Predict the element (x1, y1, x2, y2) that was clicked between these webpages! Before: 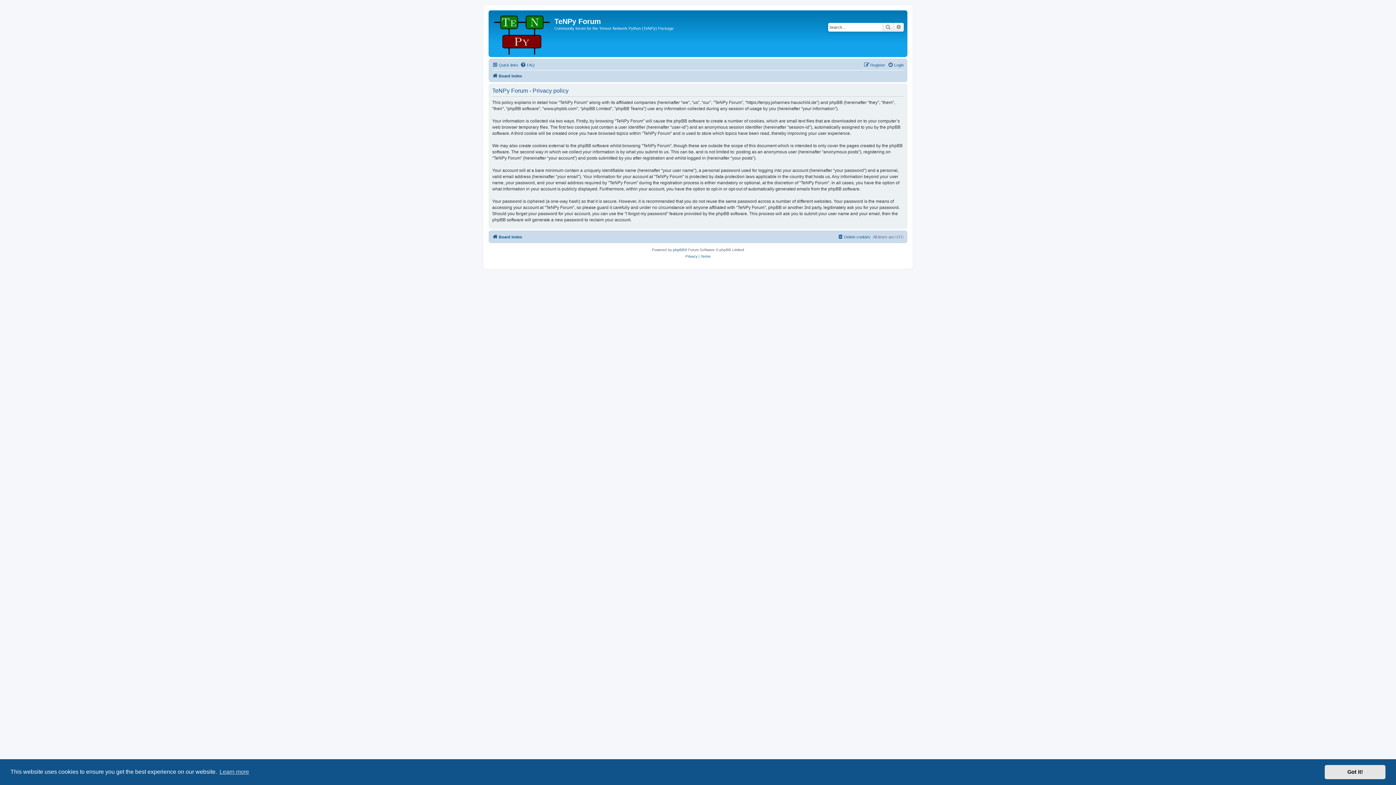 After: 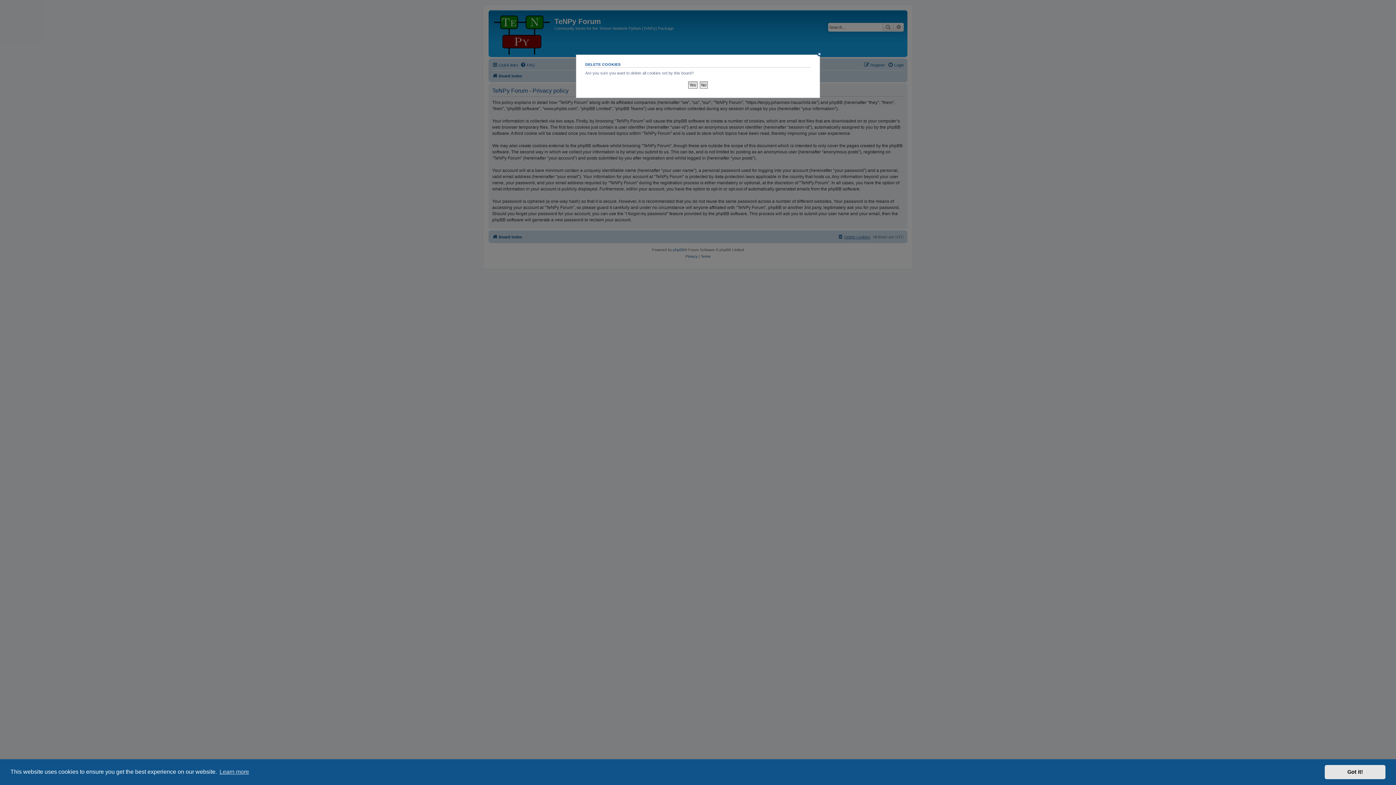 Action: label: Delete cookies bbox: (837, 232, 870, 241)